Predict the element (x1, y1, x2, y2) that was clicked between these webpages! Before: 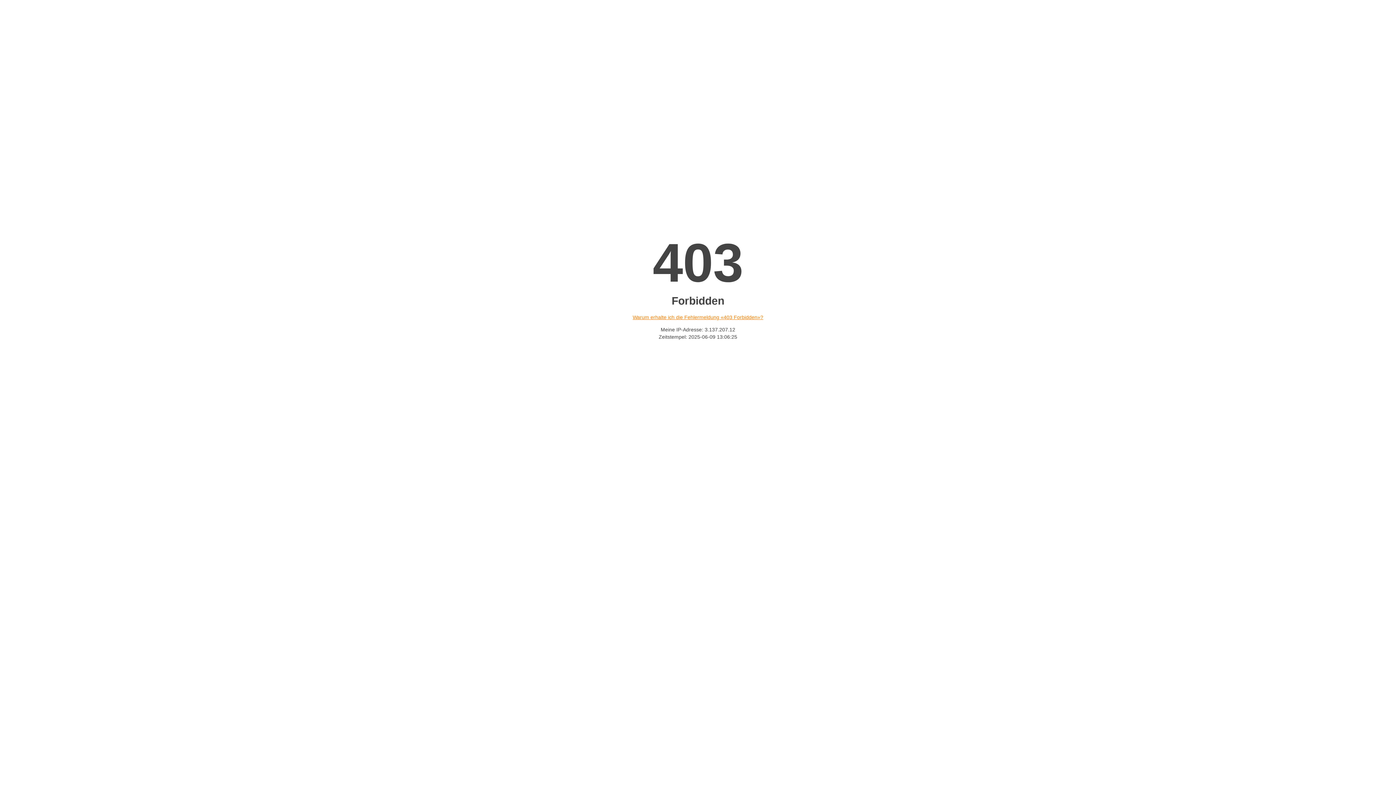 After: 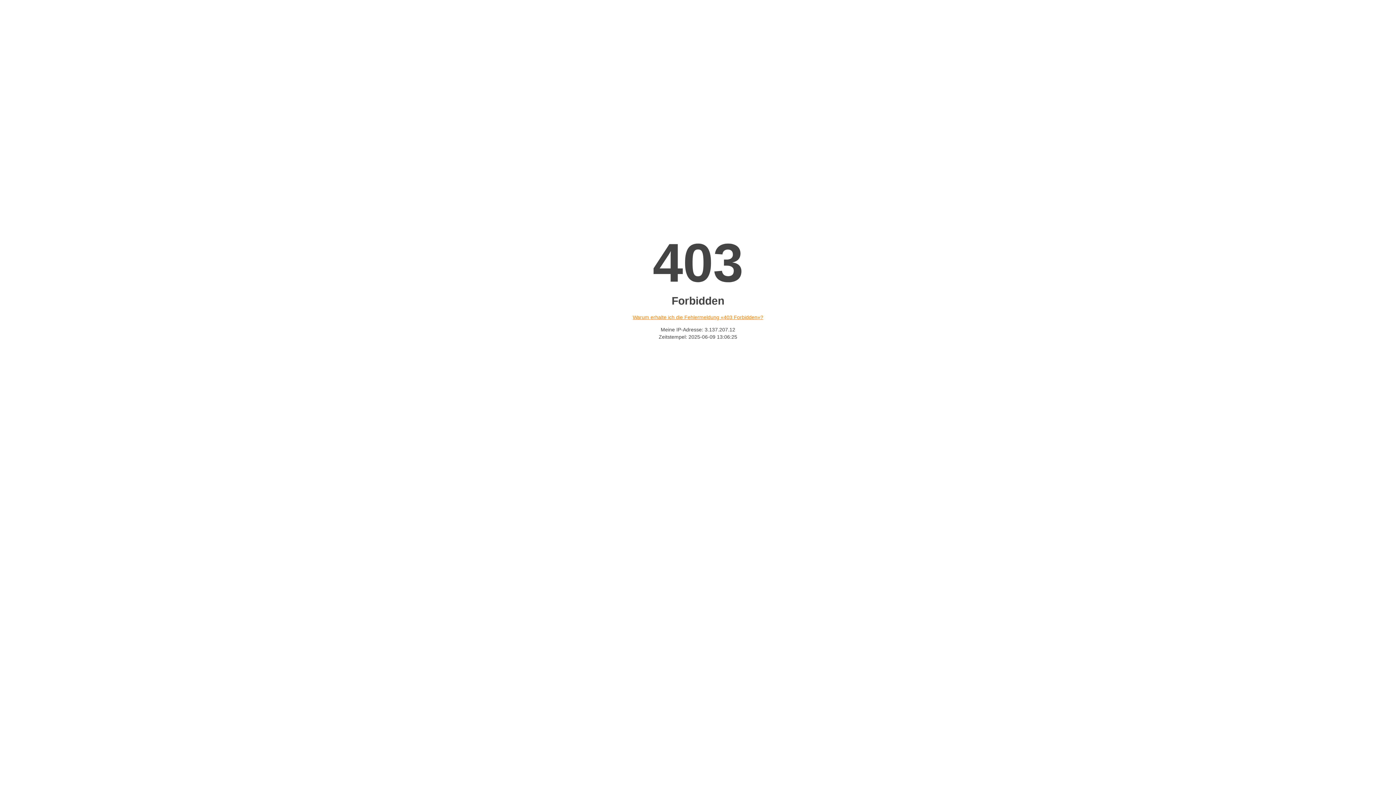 Action: label: Warum erhalte ich die Fehlermeldung «403 Forbidden»? bbox: (632, 314, 763, 320)